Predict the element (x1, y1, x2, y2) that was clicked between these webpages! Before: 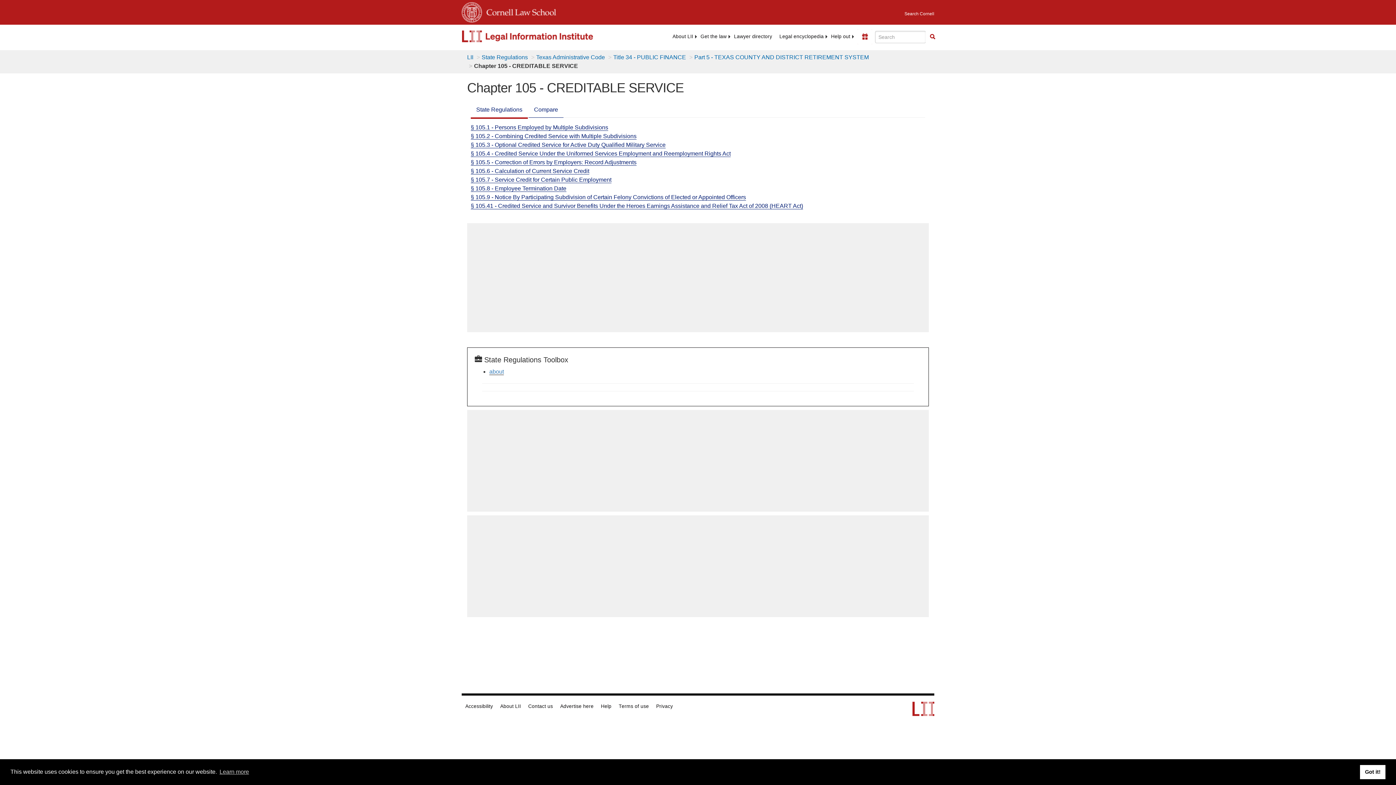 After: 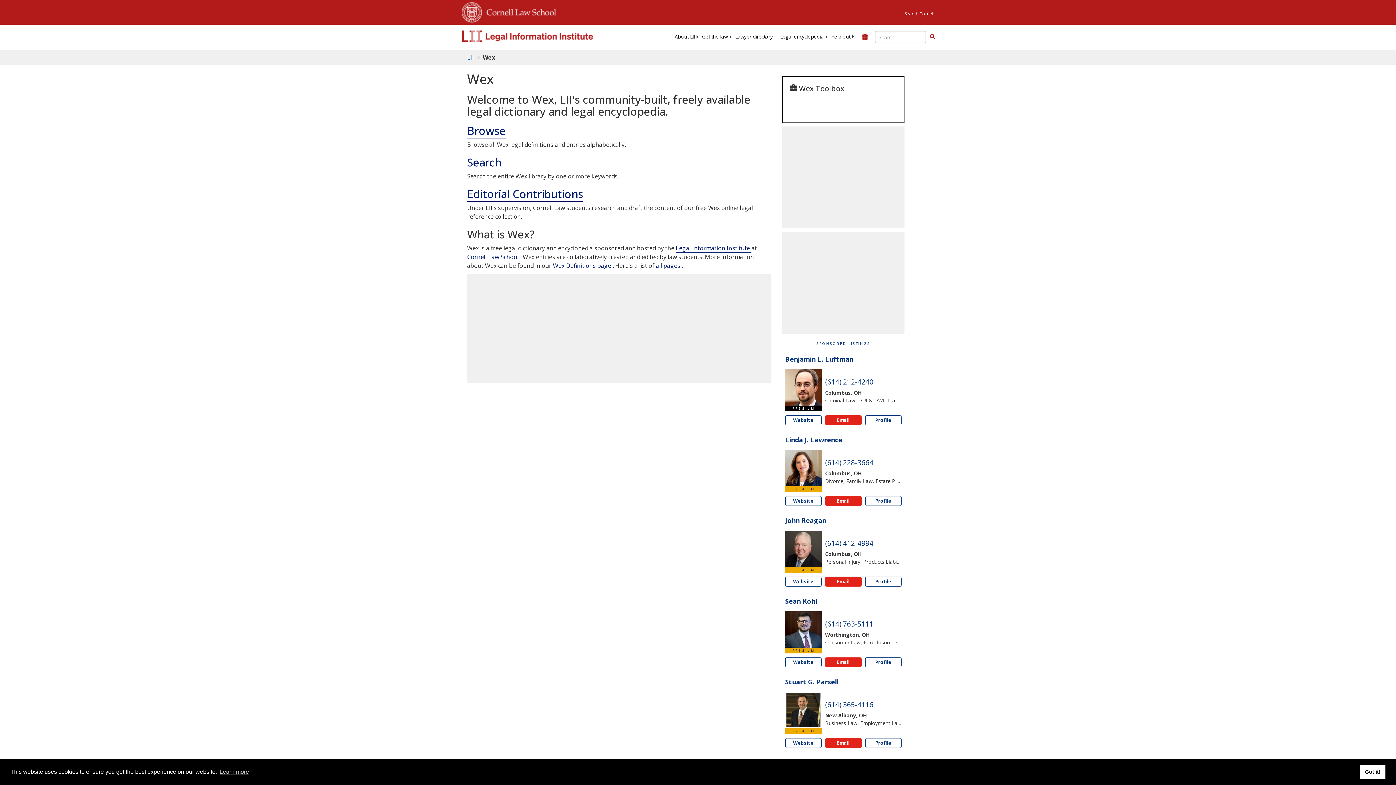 Action: bbox: (776, 33, 827, 40) label: Legal encyclopedia